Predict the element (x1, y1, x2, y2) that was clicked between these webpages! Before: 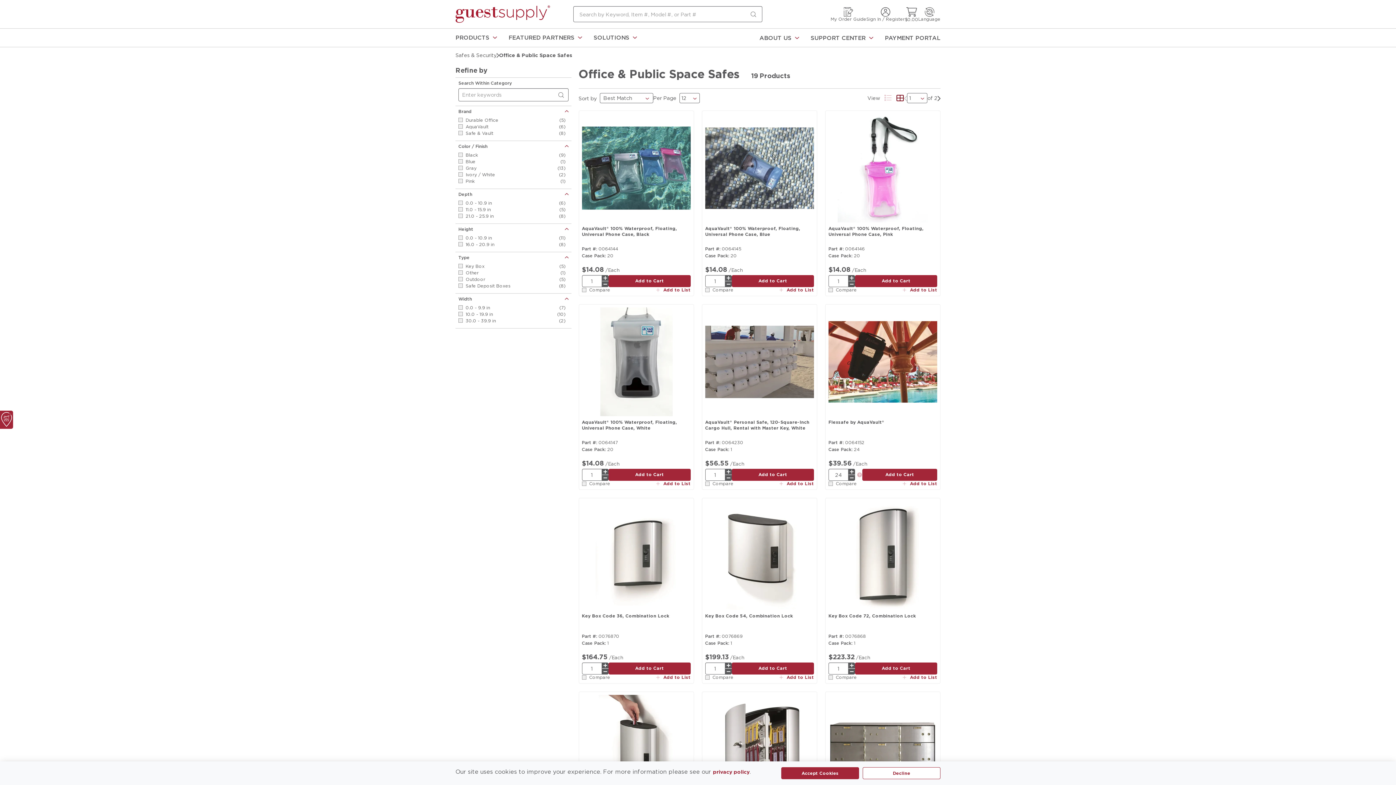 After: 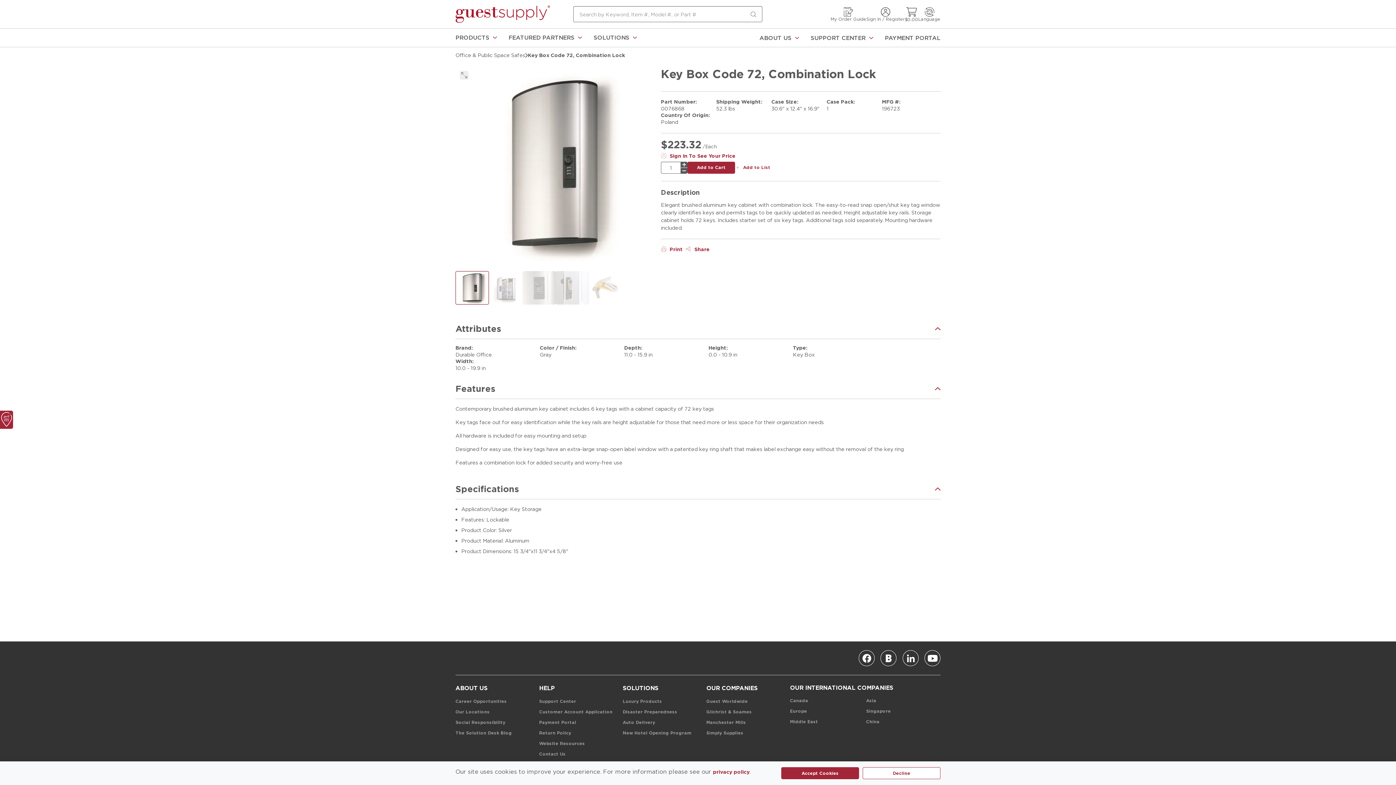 Action: bbox: (828, 746, 915, 763) label: Key Box Code 72, Combination Lock